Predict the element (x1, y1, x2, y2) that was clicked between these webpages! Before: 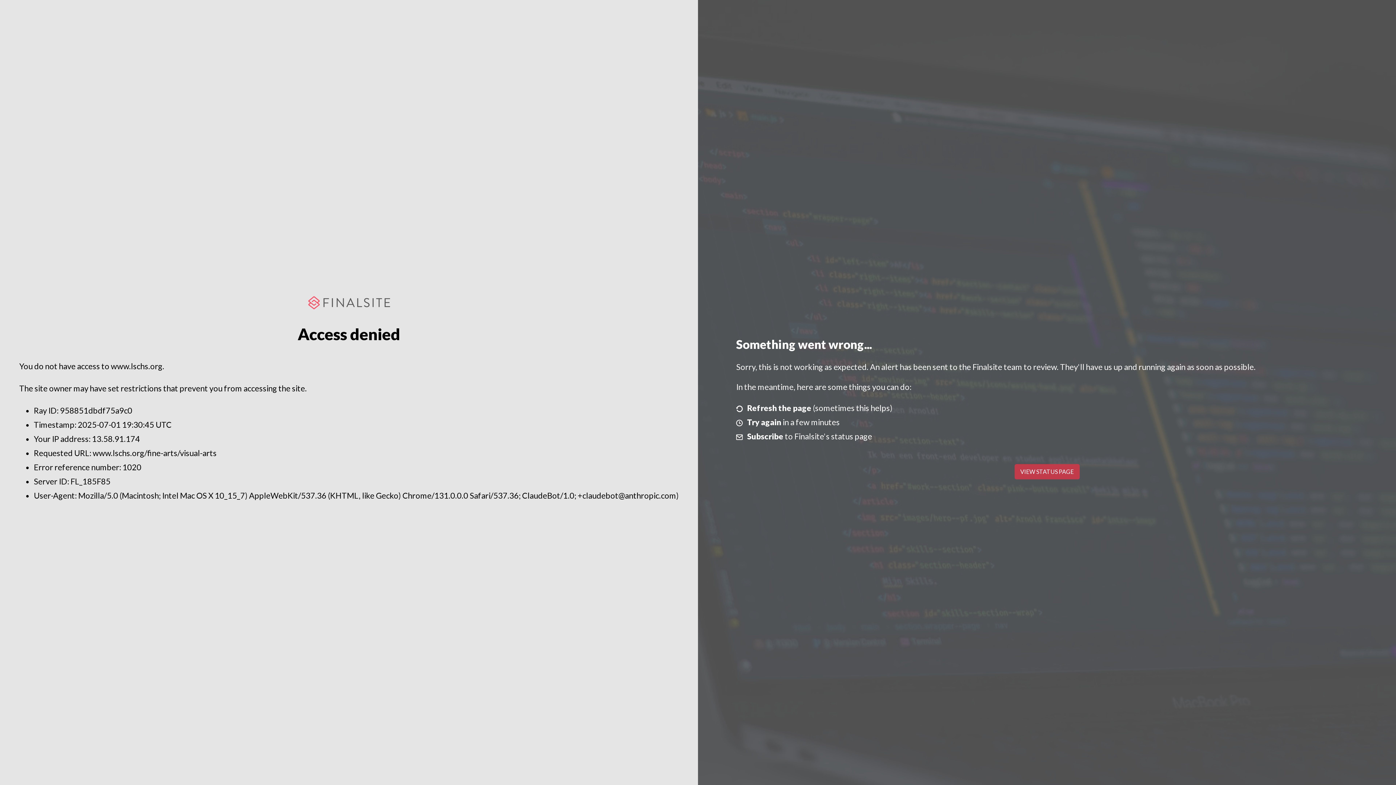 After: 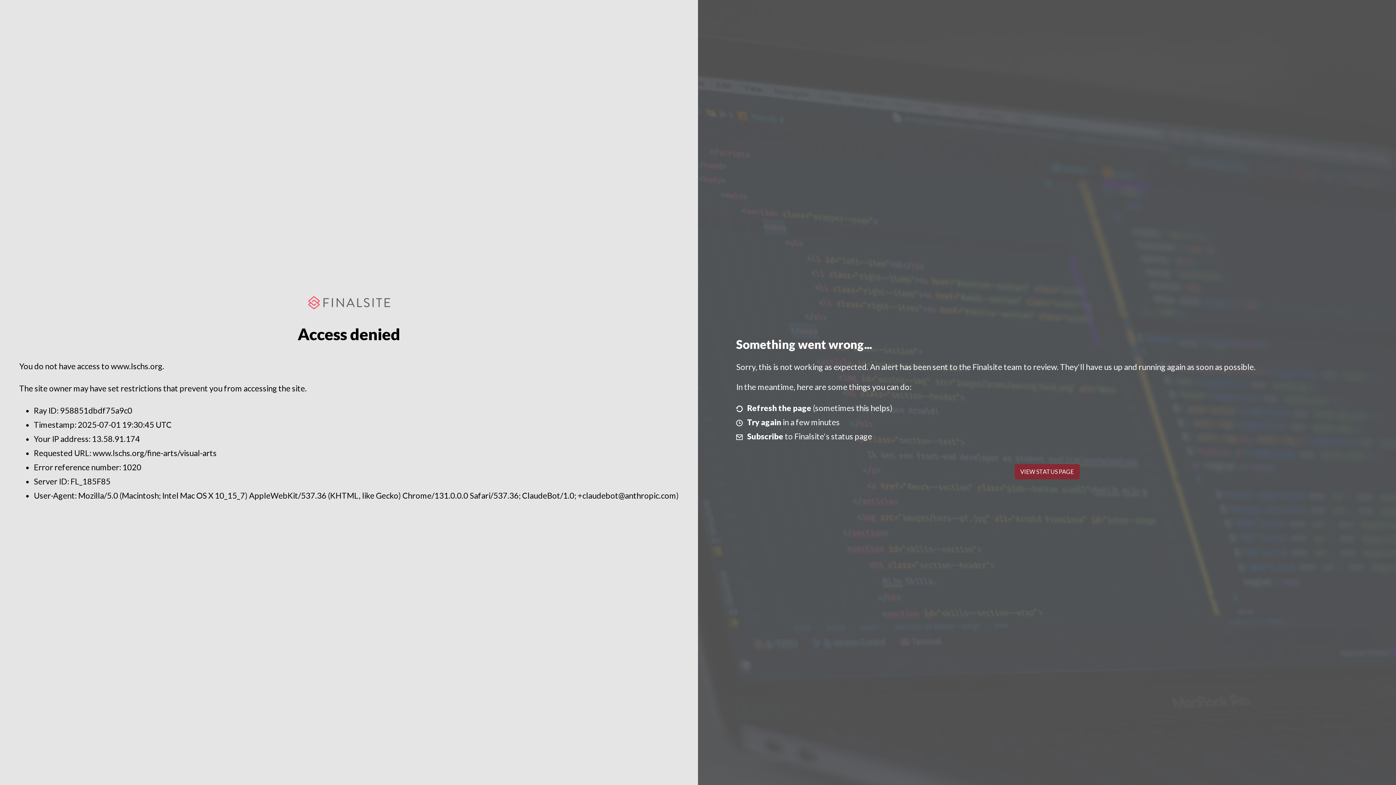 Action: label: VIEW STATUS PAGE bbox: (1014, 464, 1079, 479)